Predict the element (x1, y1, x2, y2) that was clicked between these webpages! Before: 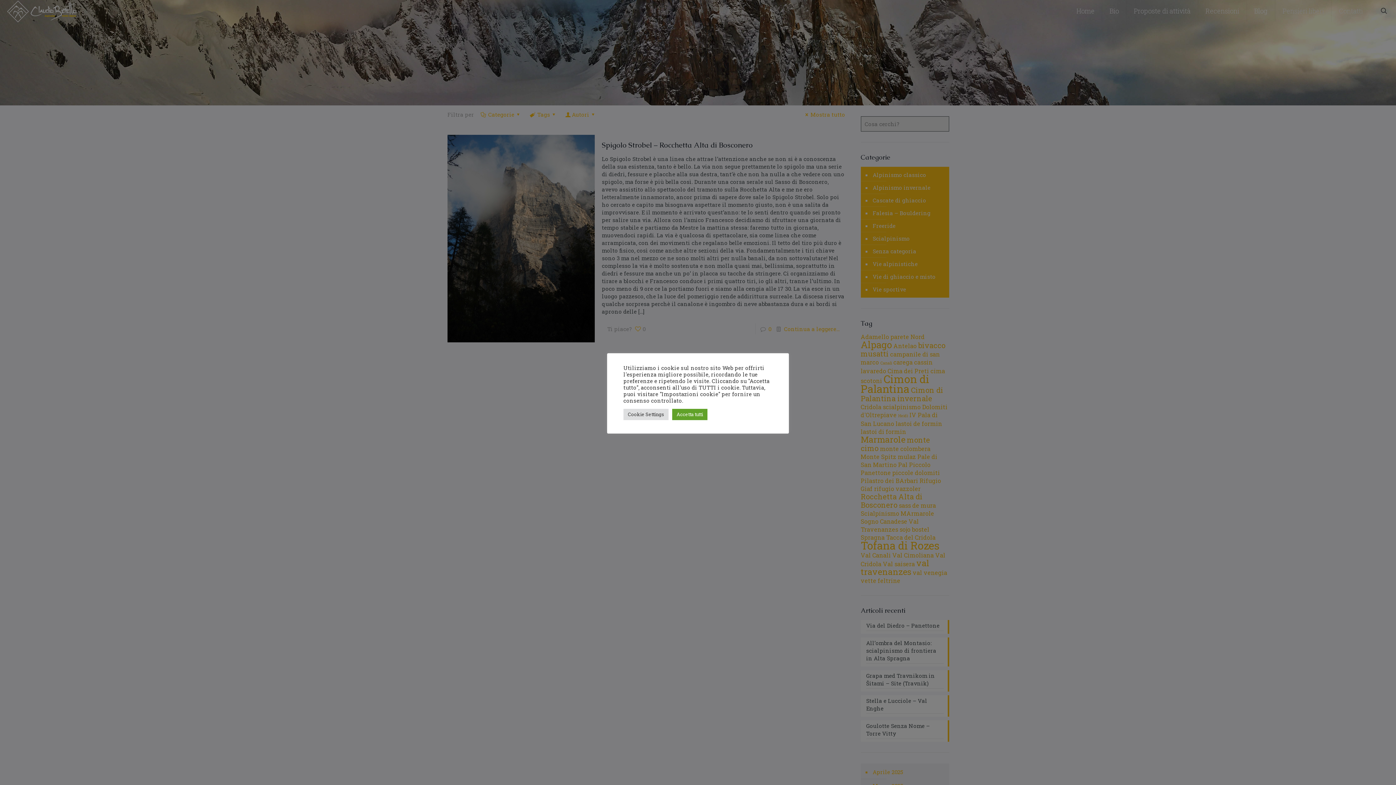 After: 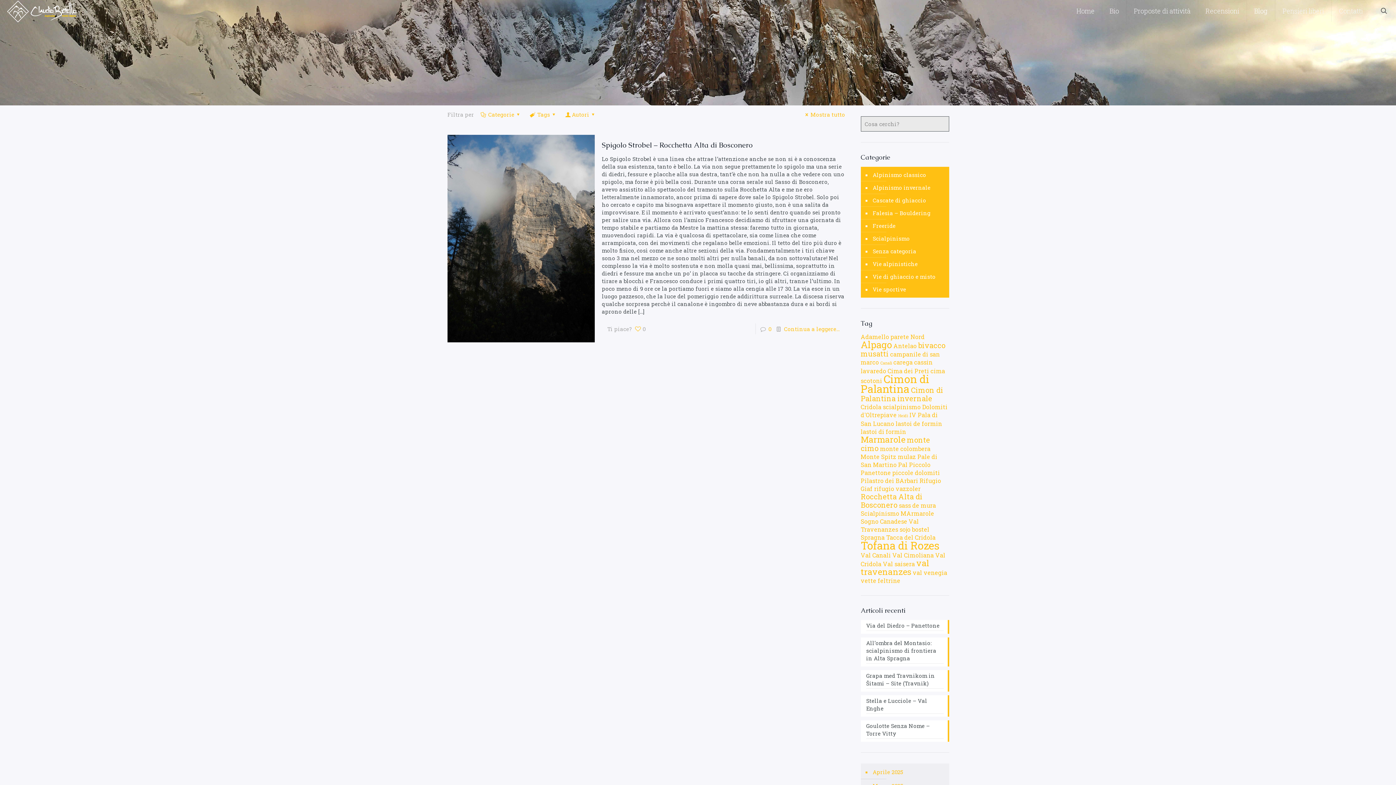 Action: bbox: (672, 408, 707, 420) label: Accetta tutti